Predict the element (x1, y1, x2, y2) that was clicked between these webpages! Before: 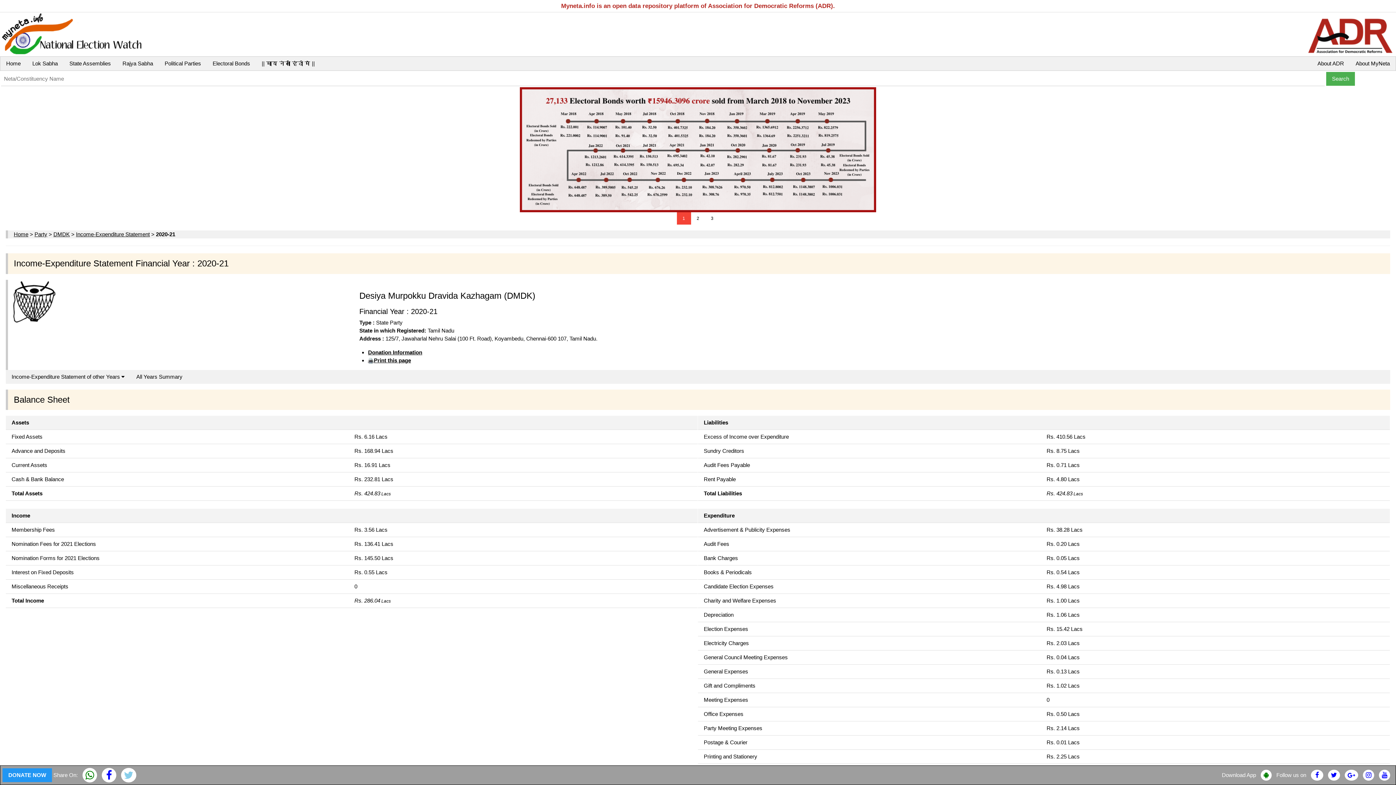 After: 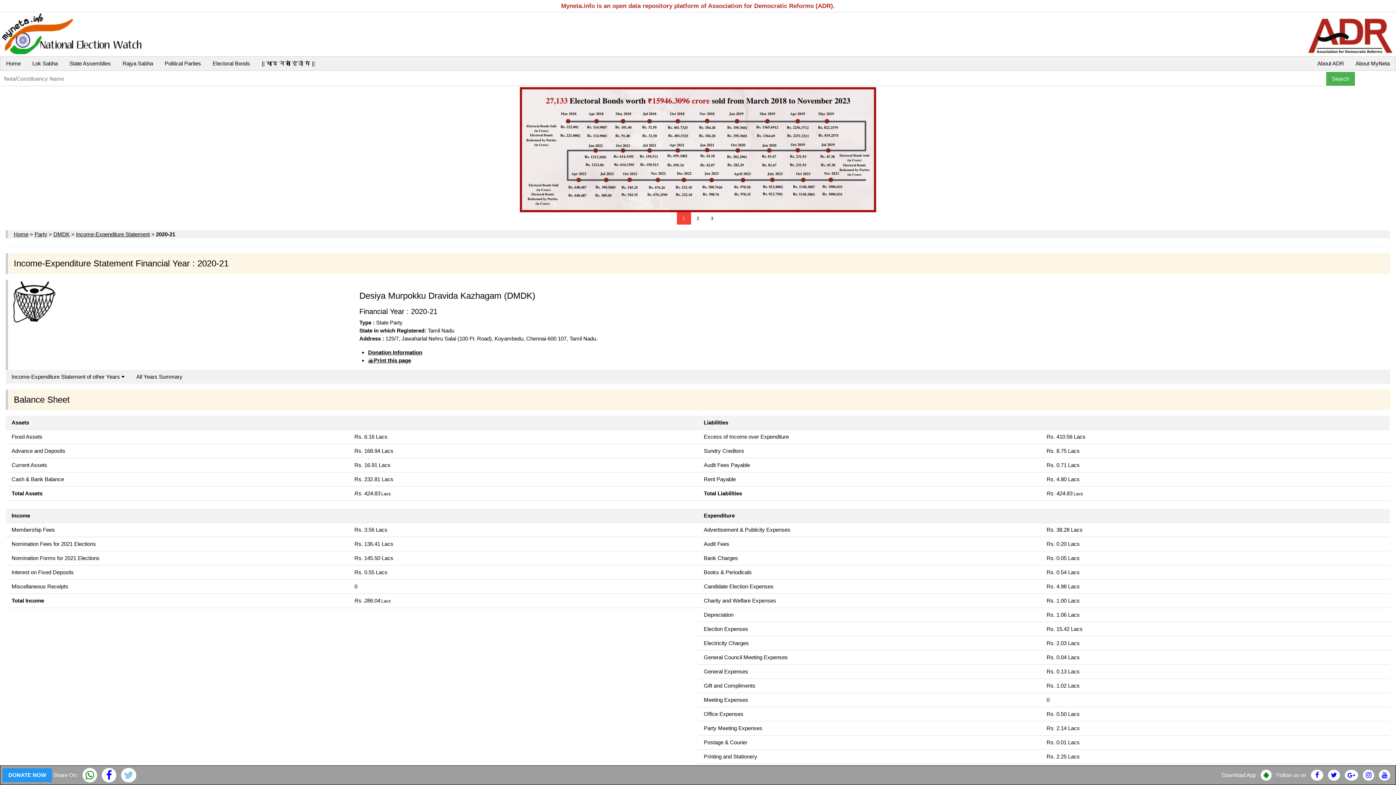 Action: bbox: (1363, 772, 1374, 778)